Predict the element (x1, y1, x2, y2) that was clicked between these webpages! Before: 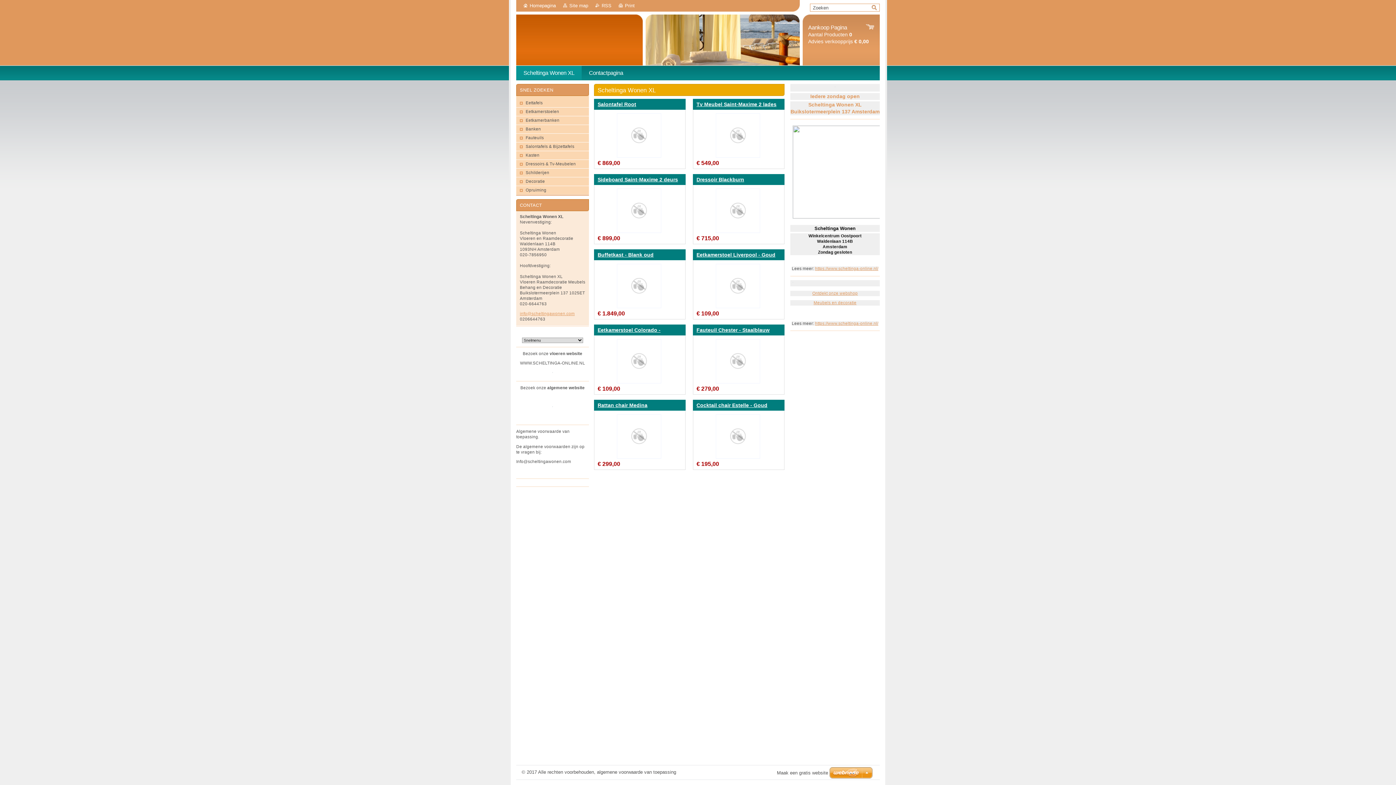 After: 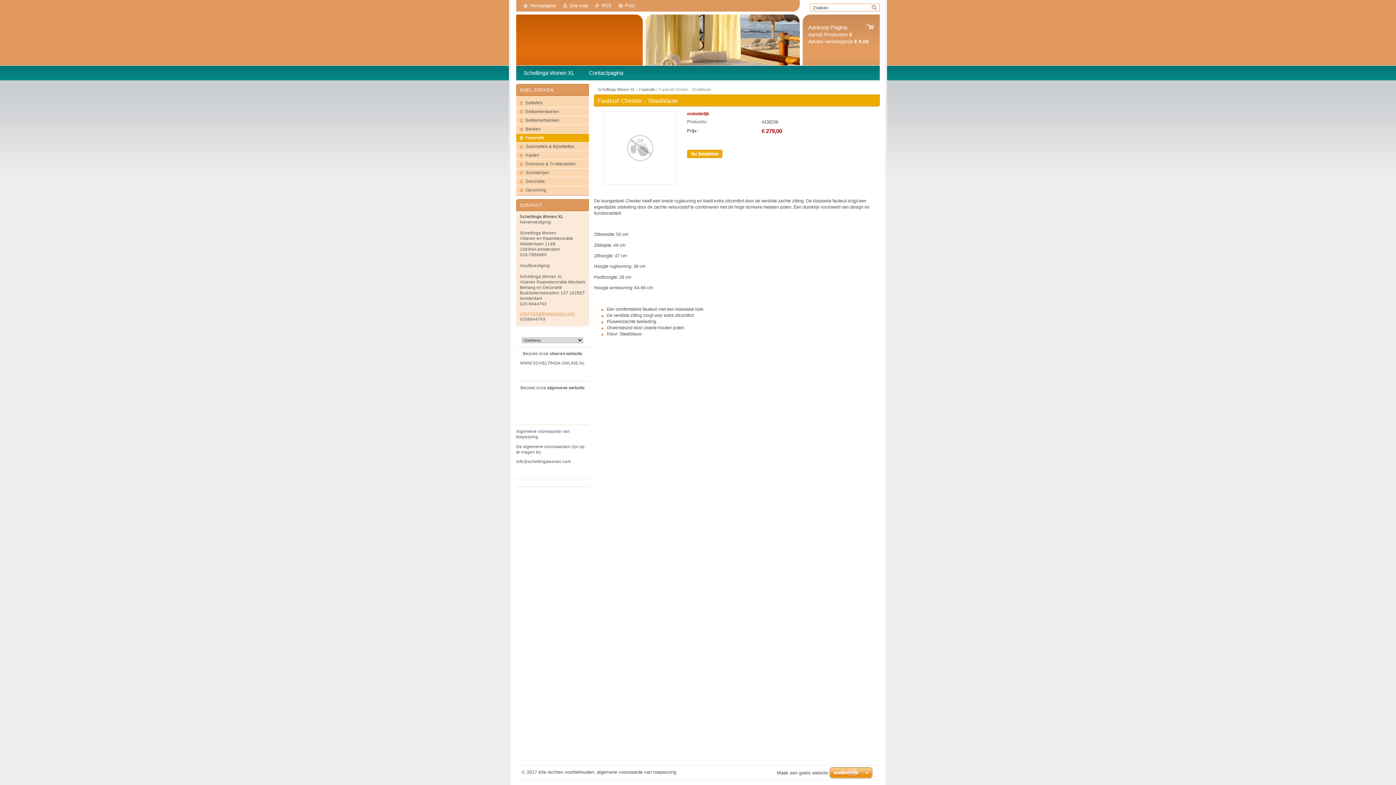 Action: bbox: (716, 339, 760, 383)